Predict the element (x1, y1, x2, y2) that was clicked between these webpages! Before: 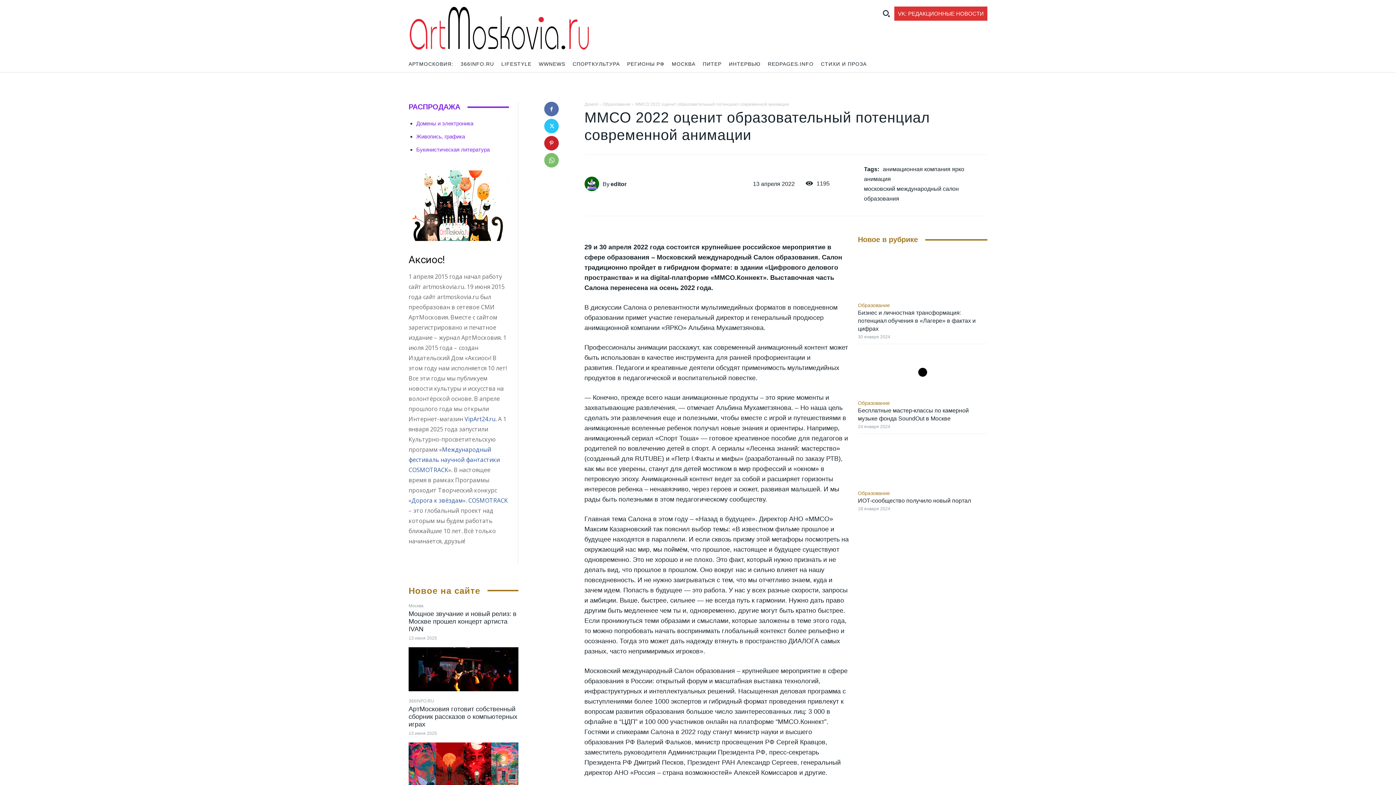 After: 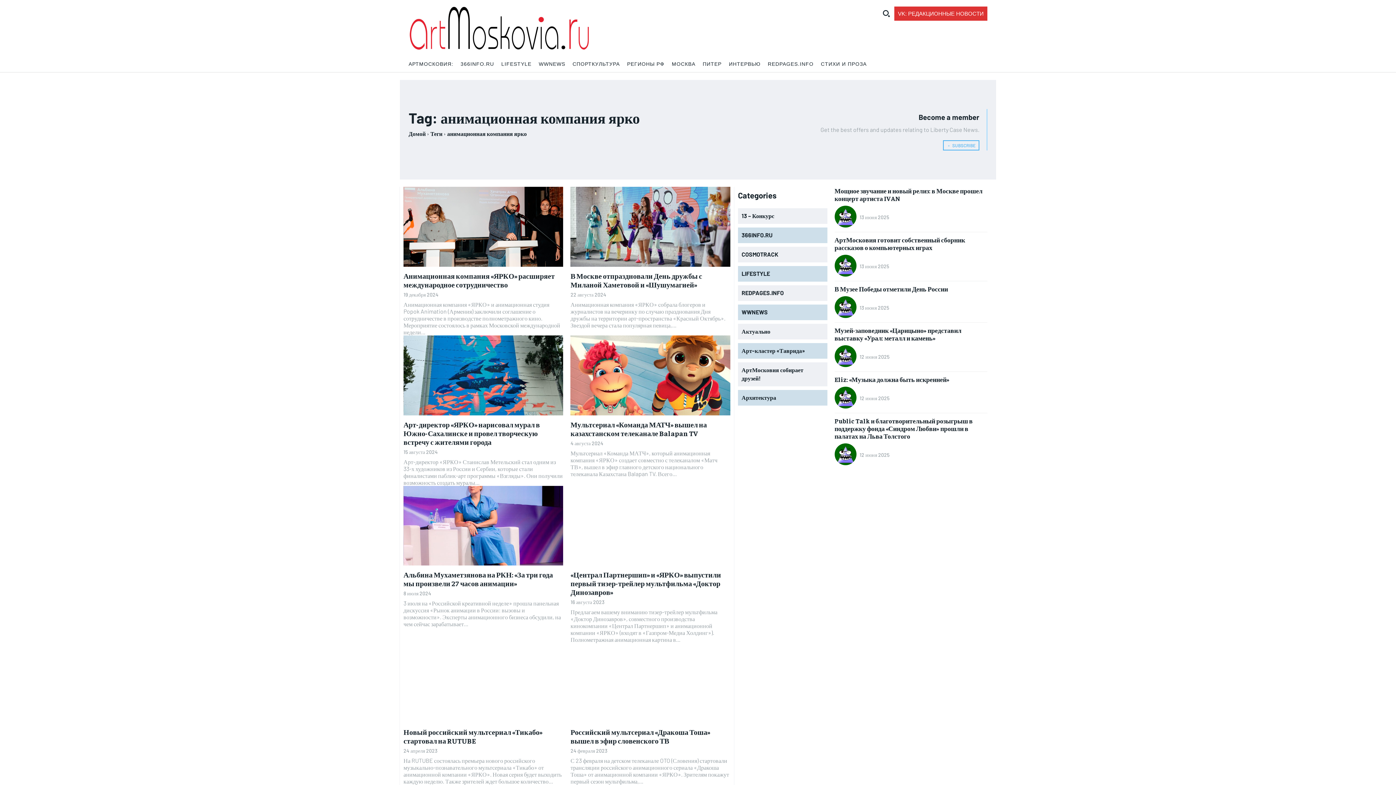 Action: bbox: (883, 166, 964, 172) label: анимационная компания ярко